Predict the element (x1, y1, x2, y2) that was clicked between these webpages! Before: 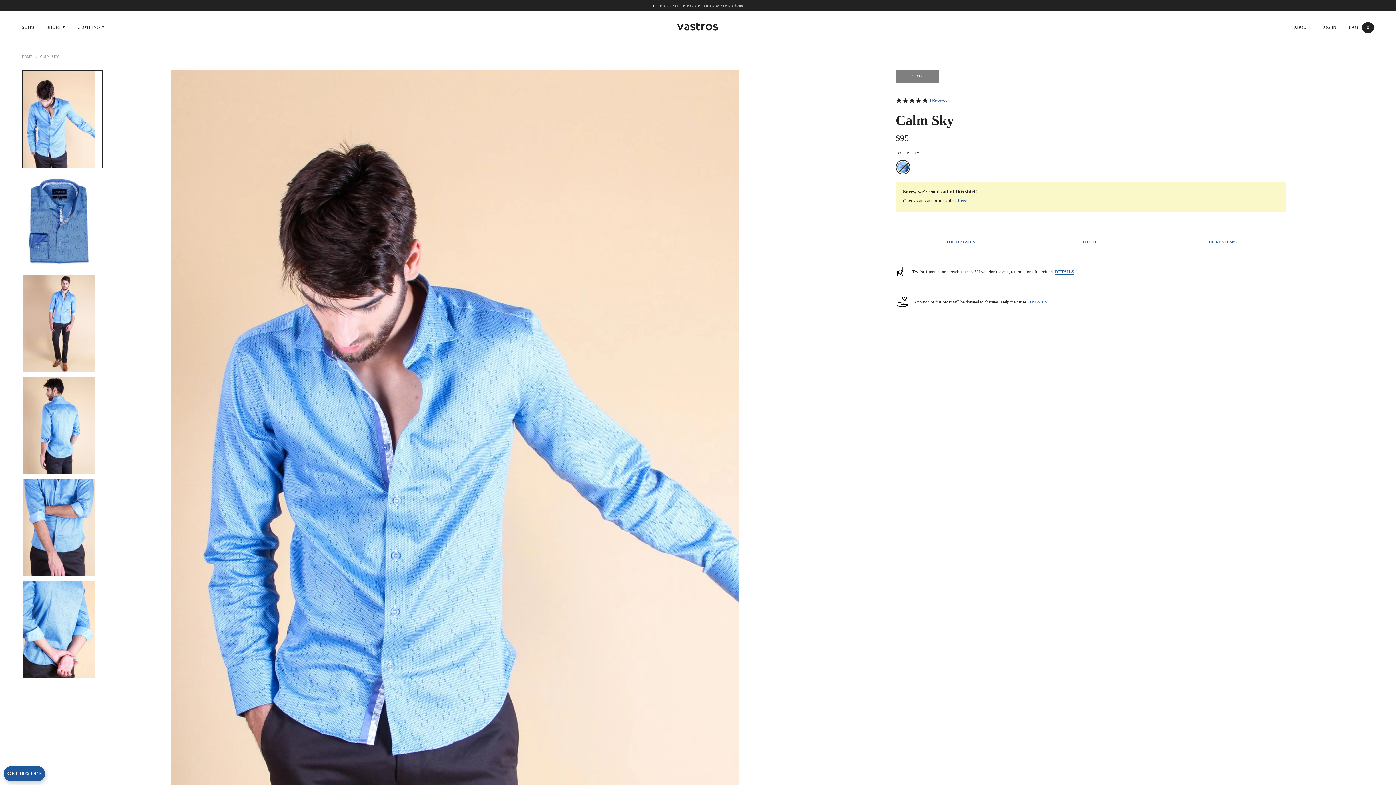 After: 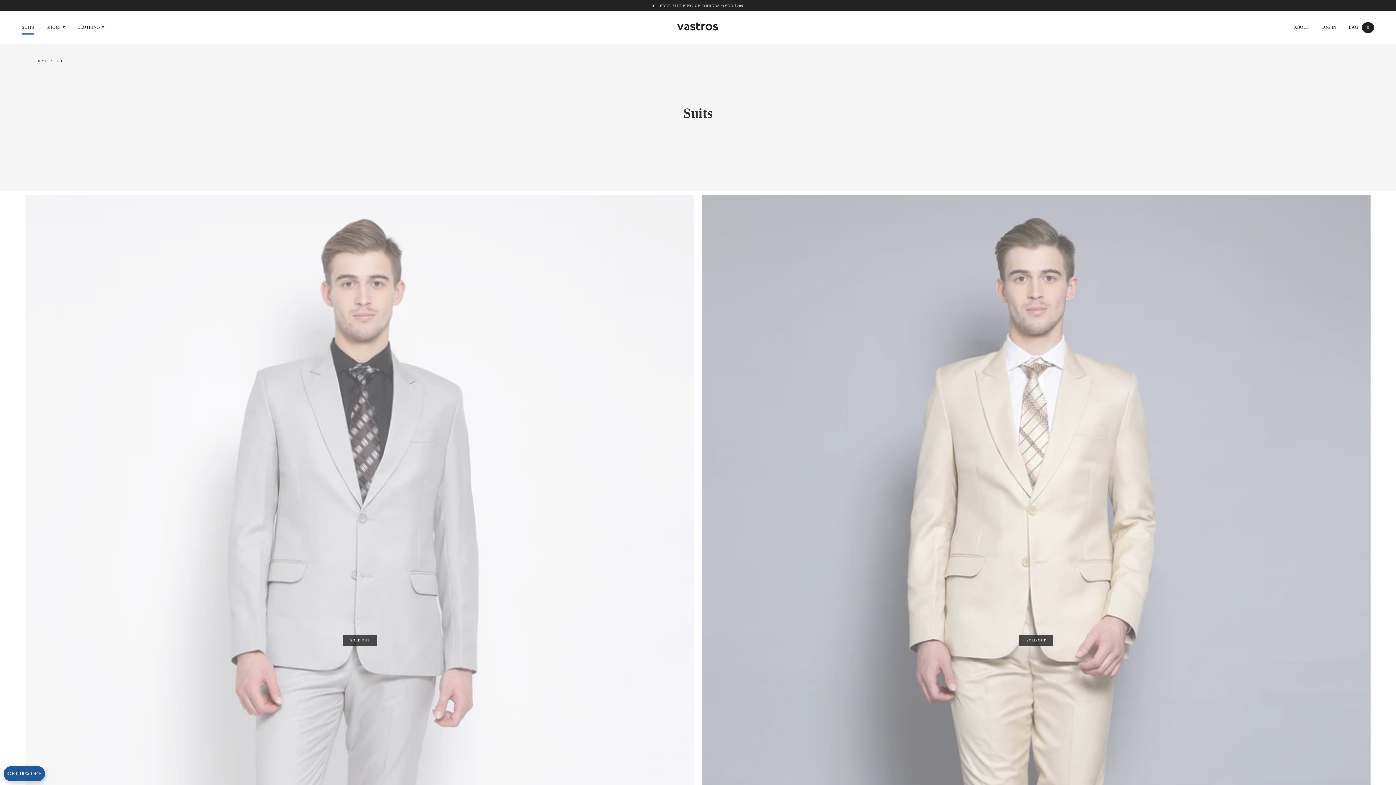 Action: bbox: (21, 24, 34, 33) label: SUITS